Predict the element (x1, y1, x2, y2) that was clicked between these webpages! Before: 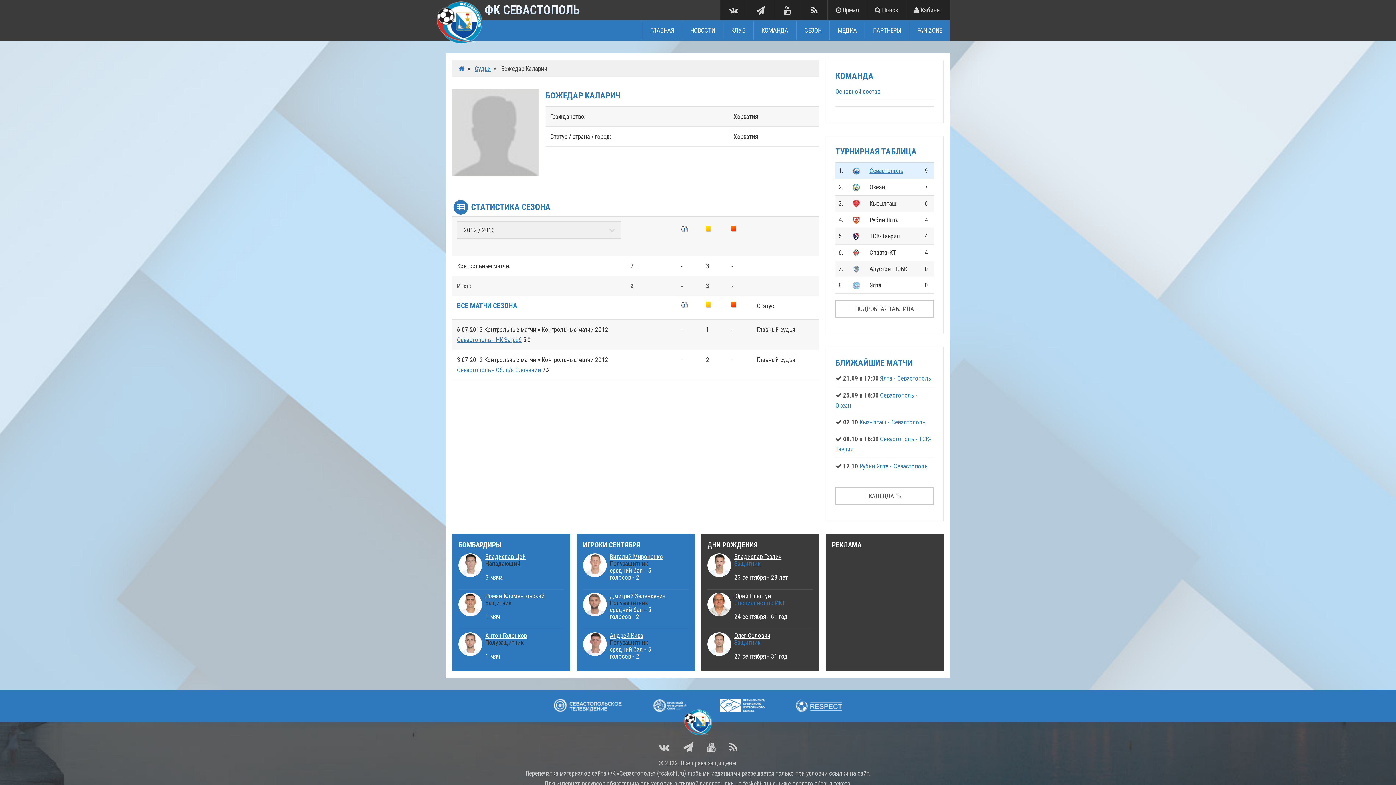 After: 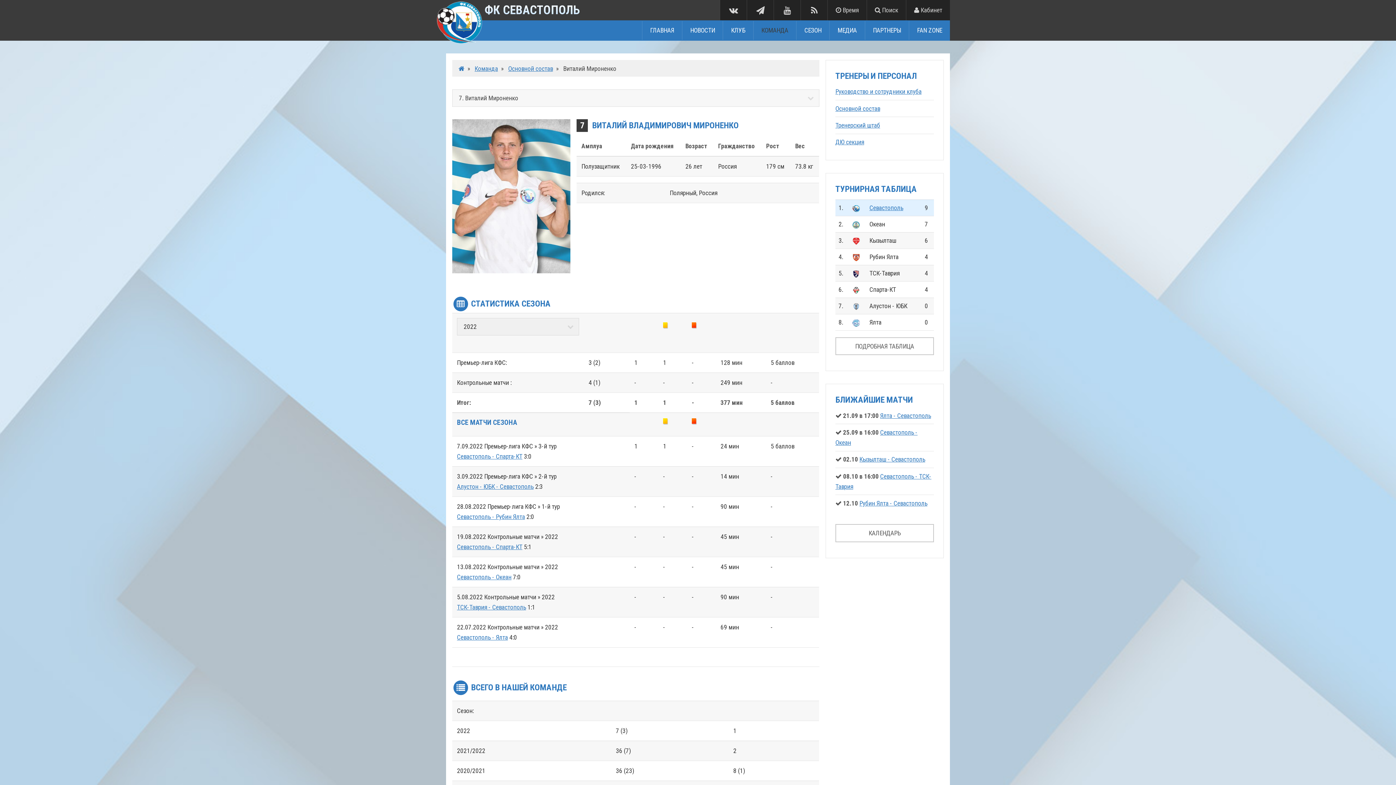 Action: bbox: (609, 553, 663, 560) label: Виталий Мироненко